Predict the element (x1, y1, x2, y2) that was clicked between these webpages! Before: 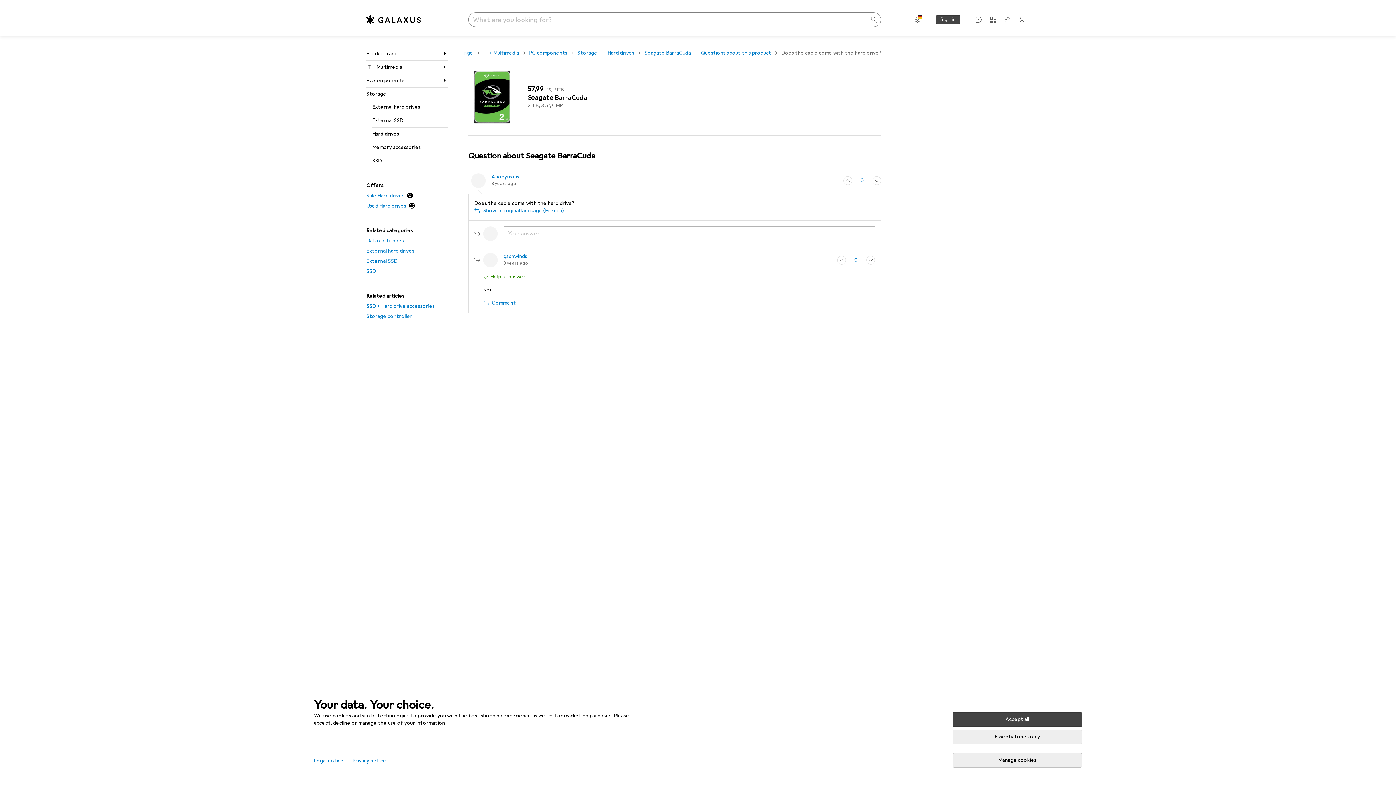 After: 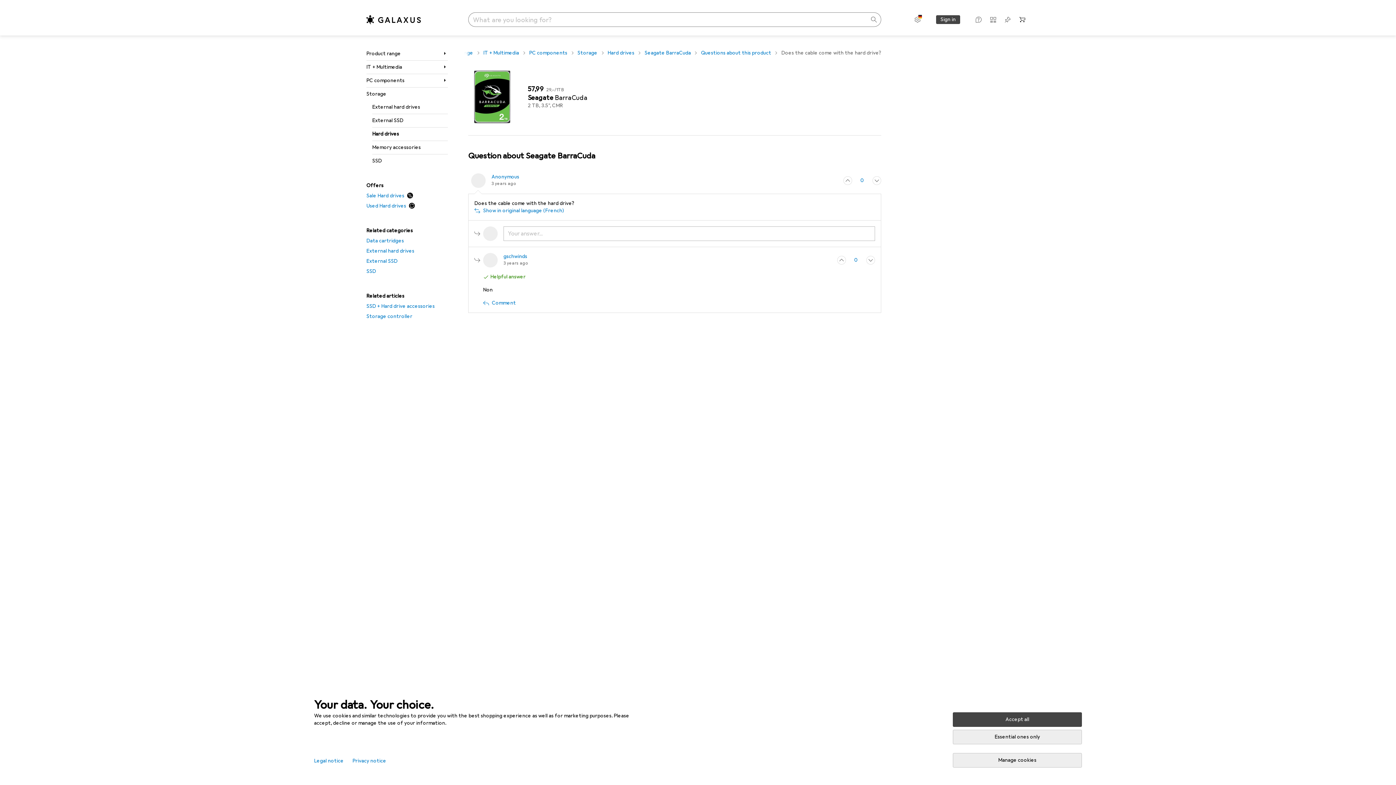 Action: label: No items in cart bbox: (1016, 13, 1028, 25)